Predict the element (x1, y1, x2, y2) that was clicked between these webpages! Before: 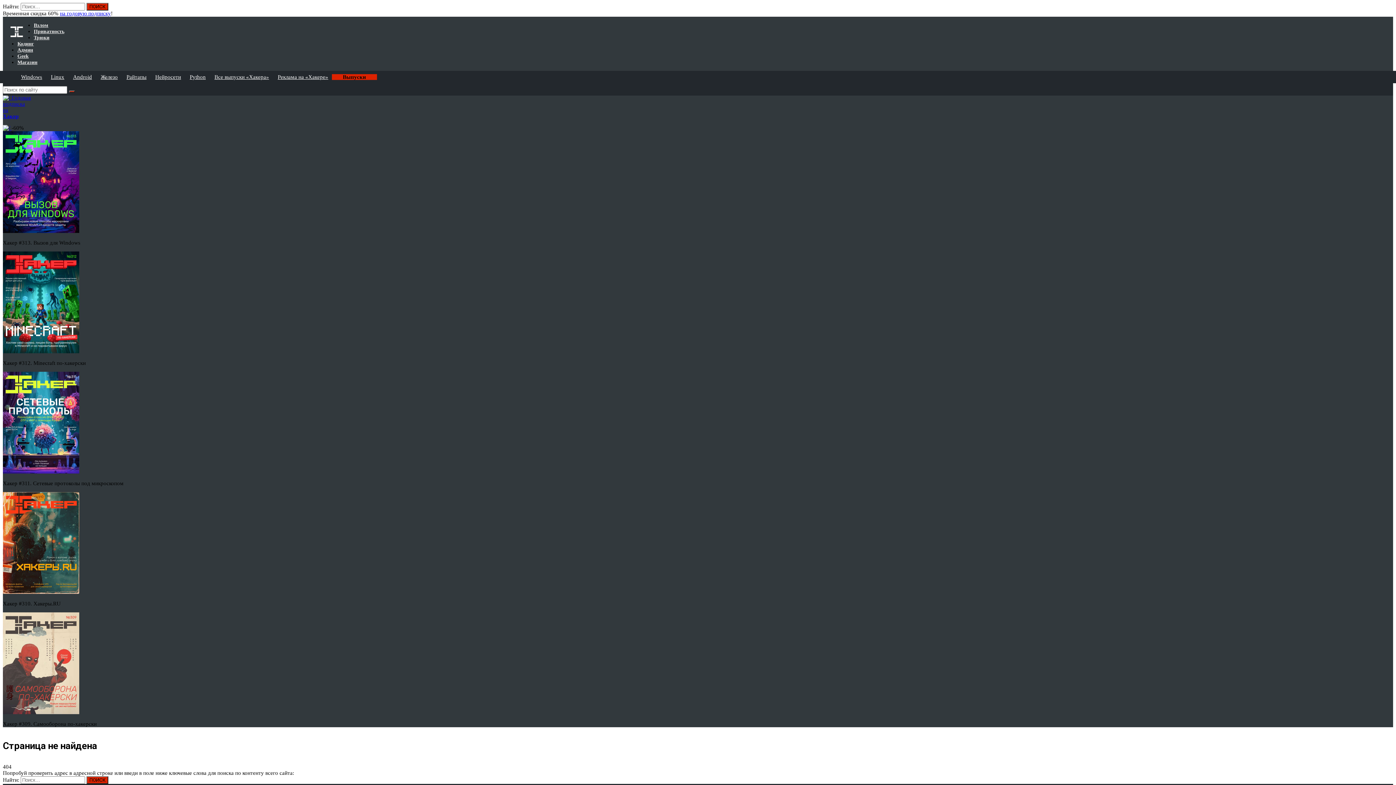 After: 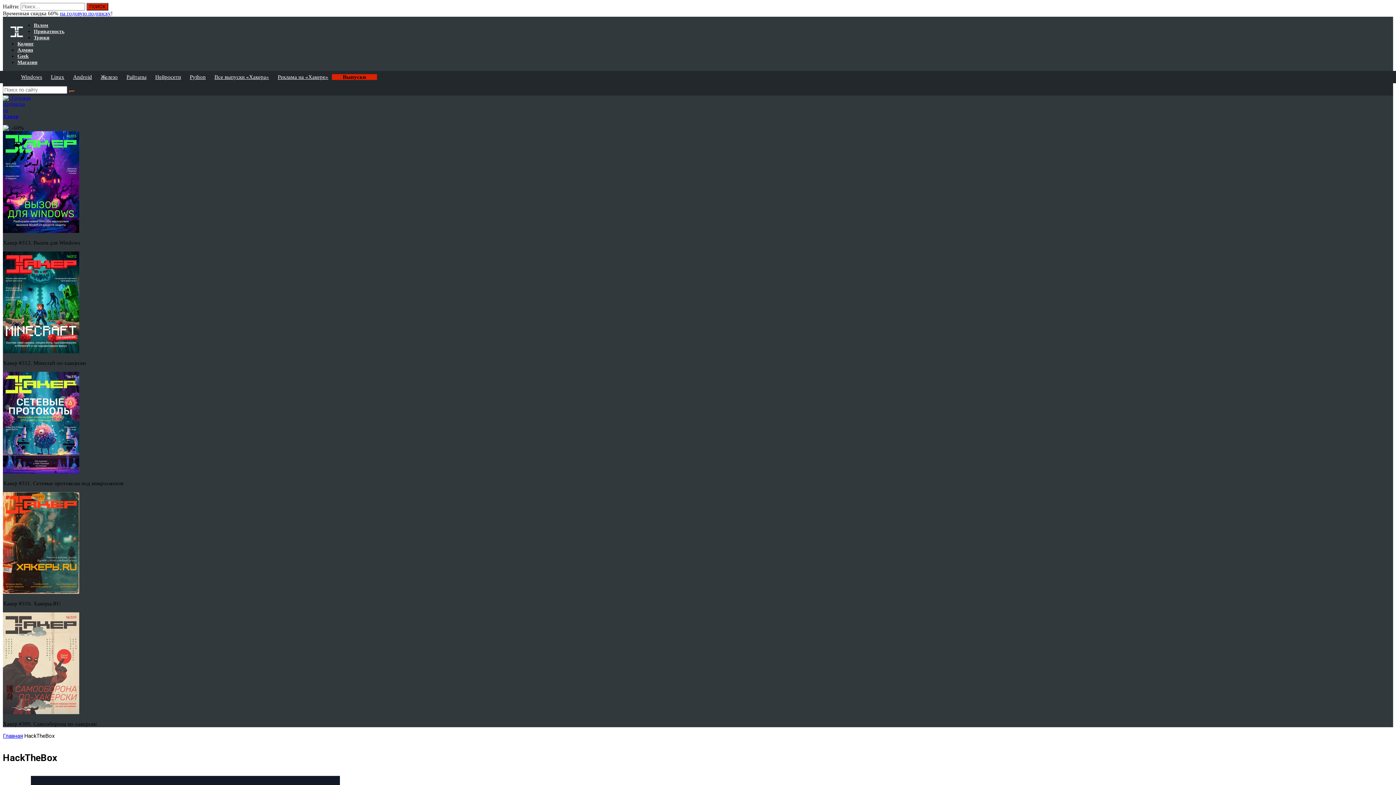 Action: label: Райтапы bbox: (122, 70, 150, 83)